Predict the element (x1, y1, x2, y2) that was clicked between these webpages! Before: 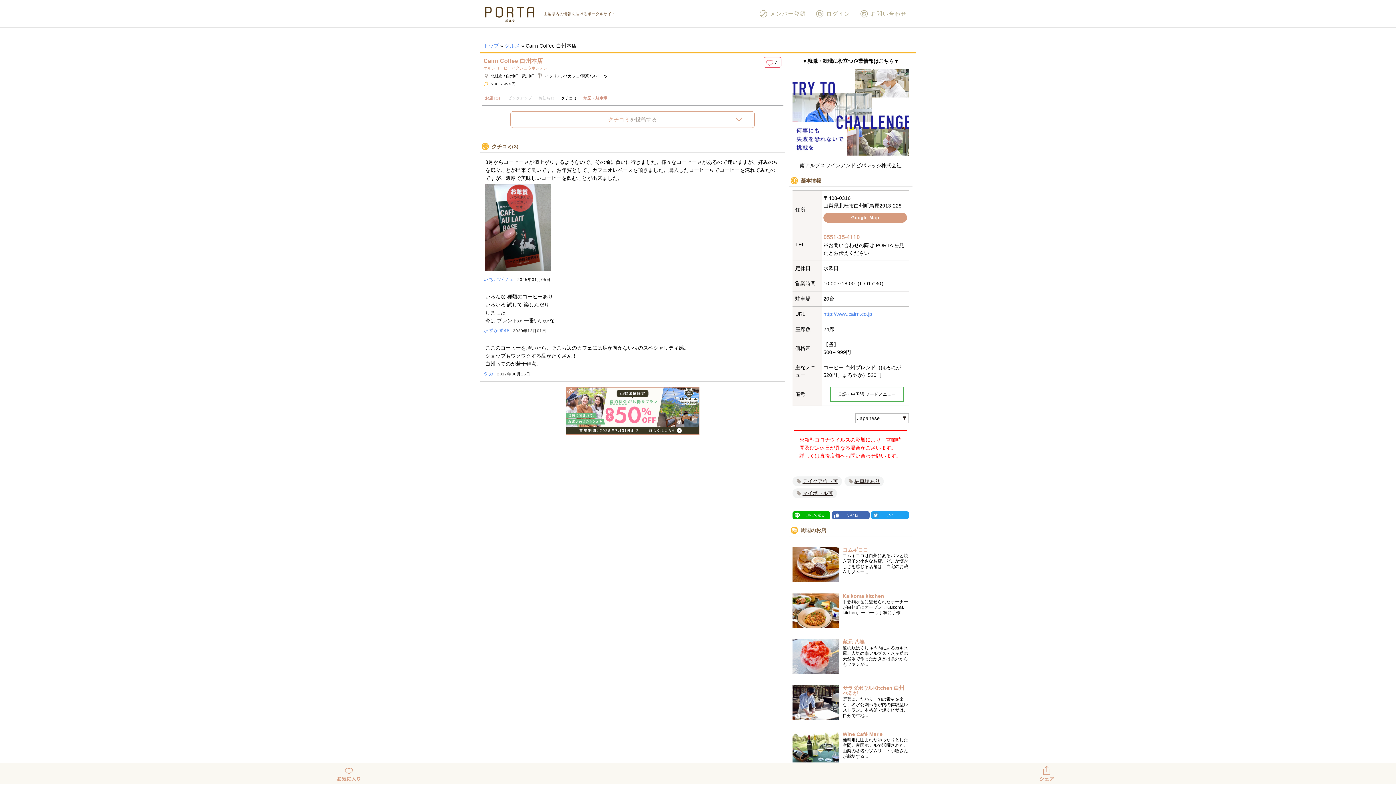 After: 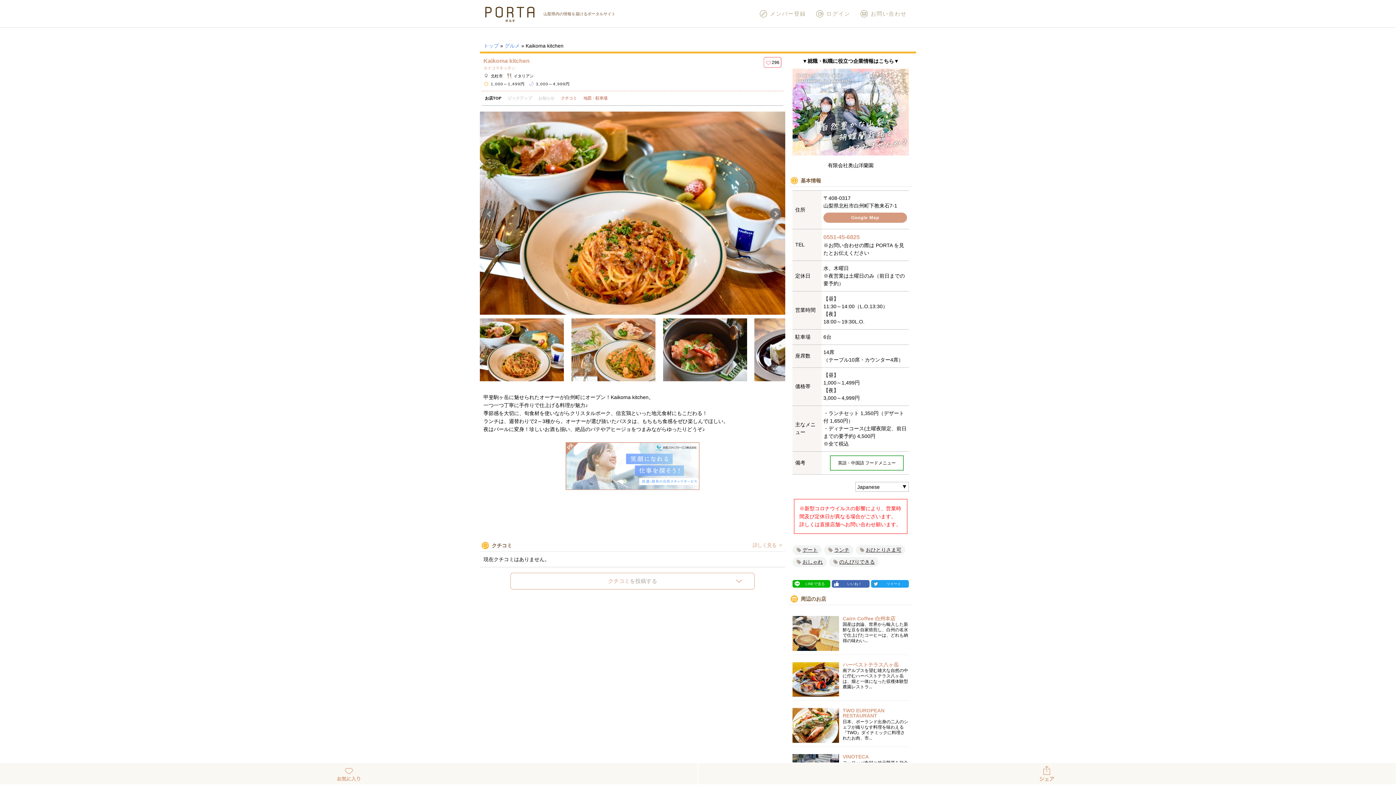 Action: bbox: (792, 590, 909, 616) label: Kaikoma kitchen
甲斐駒ヶ岳に魅せられたオーナーが白州町にオープン！Kaikoma kitchen。一つ一つ丁寧に手作...